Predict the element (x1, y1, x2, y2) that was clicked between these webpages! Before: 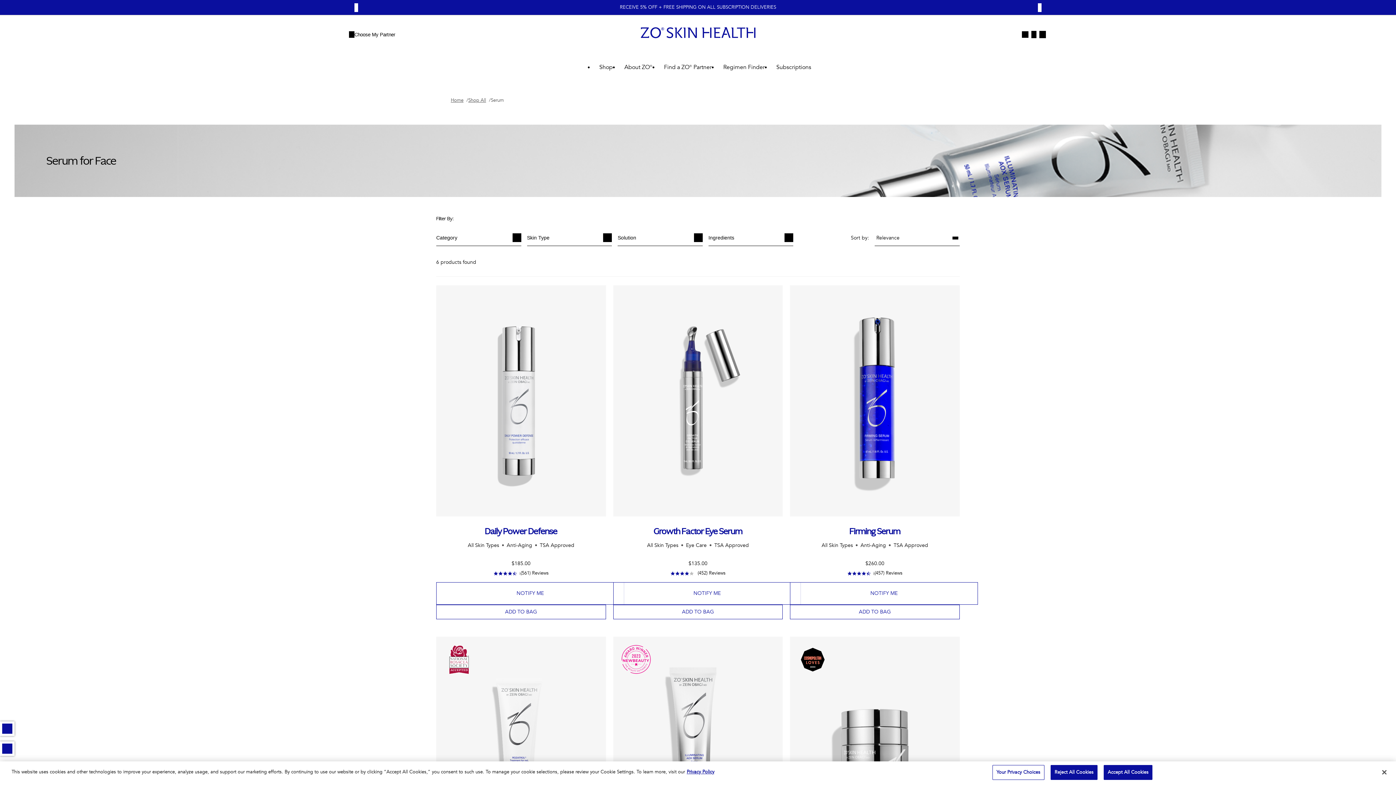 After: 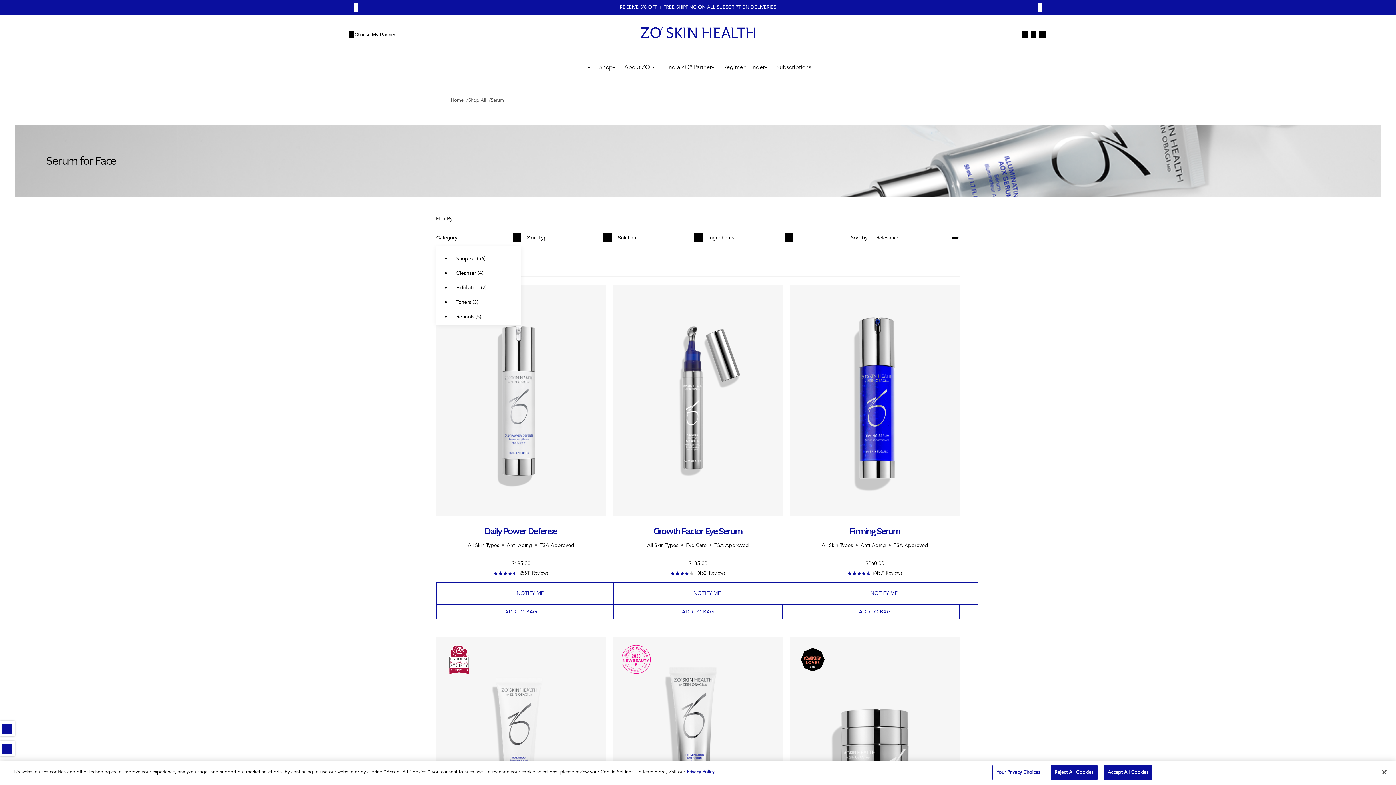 Action: label: Category bbox: (436, 229, 521, 246)